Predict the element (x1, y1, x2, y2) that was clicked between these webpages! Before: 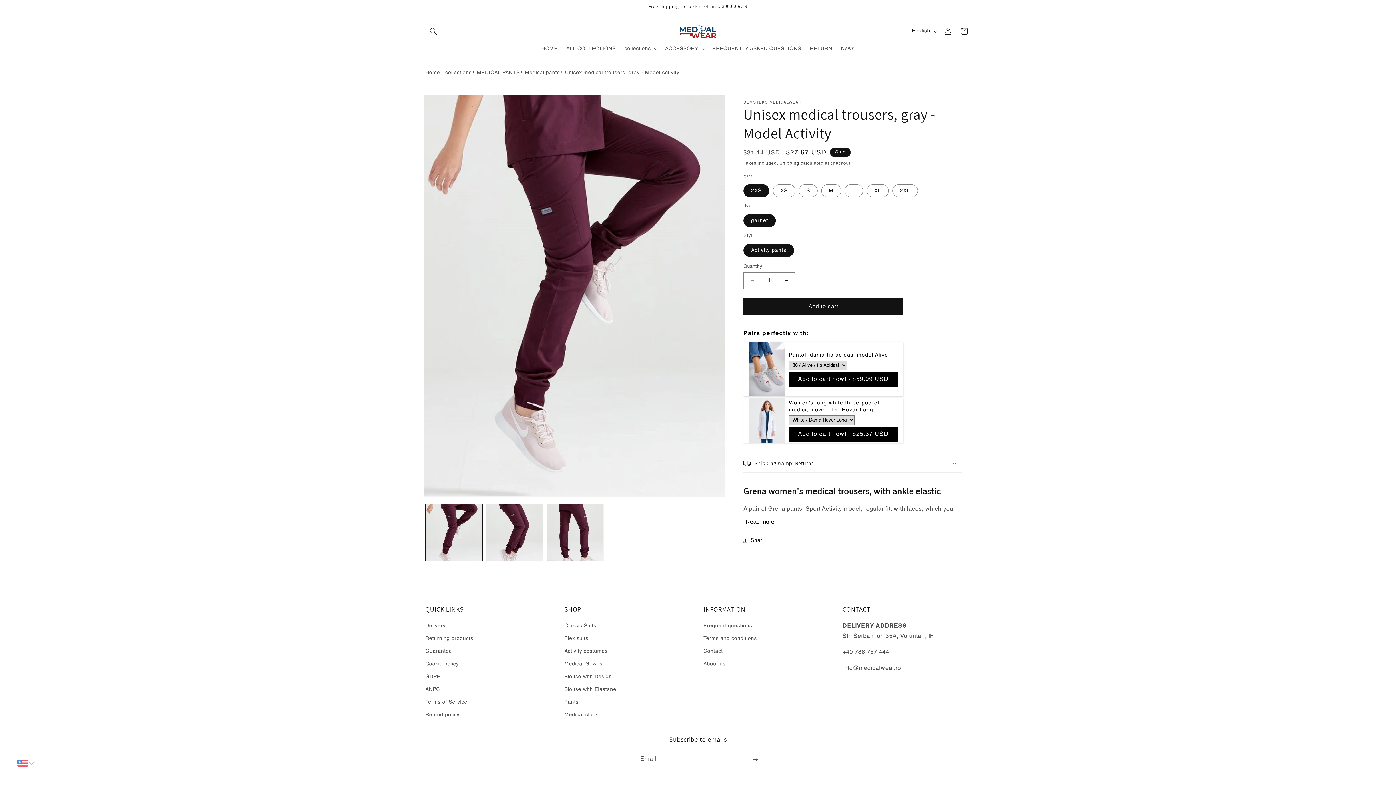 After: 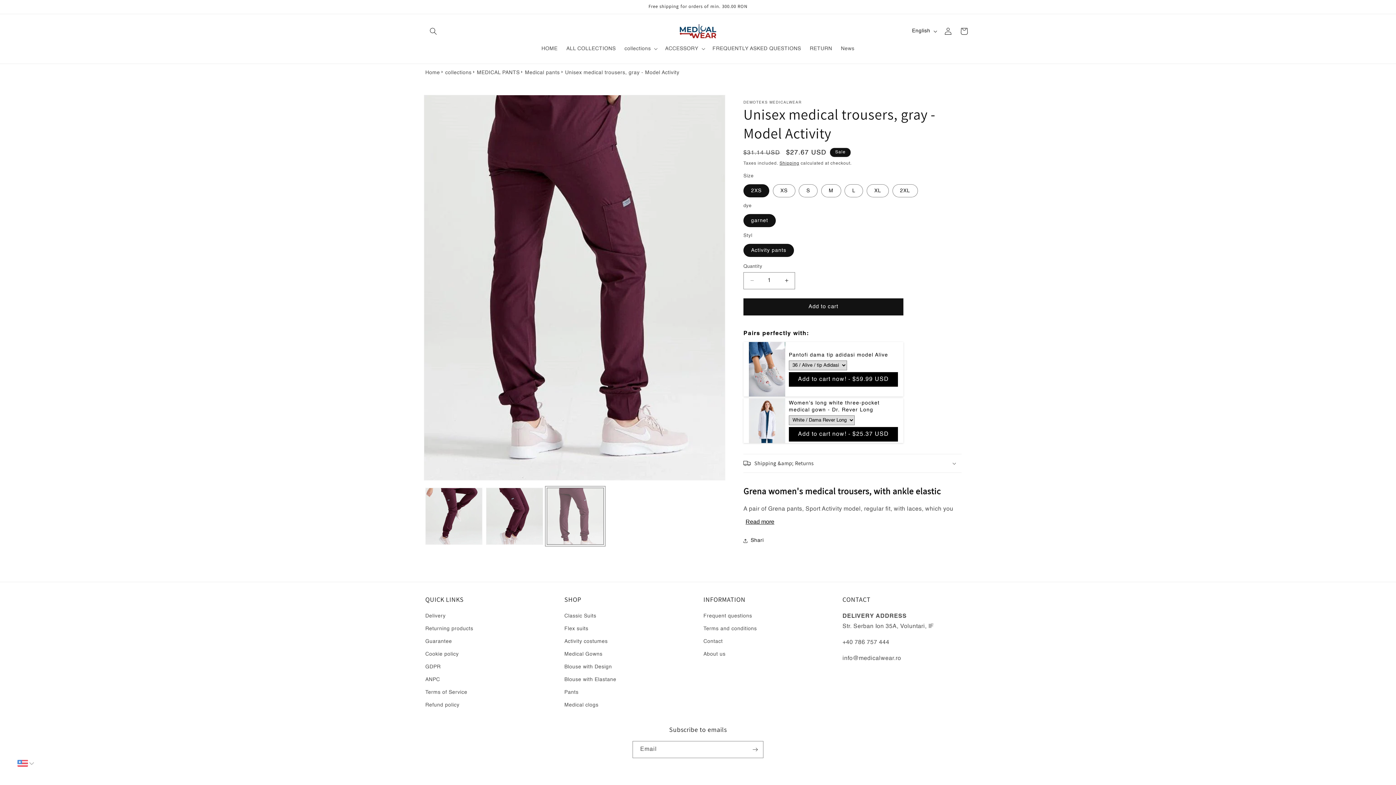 Action: bbox: (546, 504, 604, 561) label: Load image 3 in gallery view